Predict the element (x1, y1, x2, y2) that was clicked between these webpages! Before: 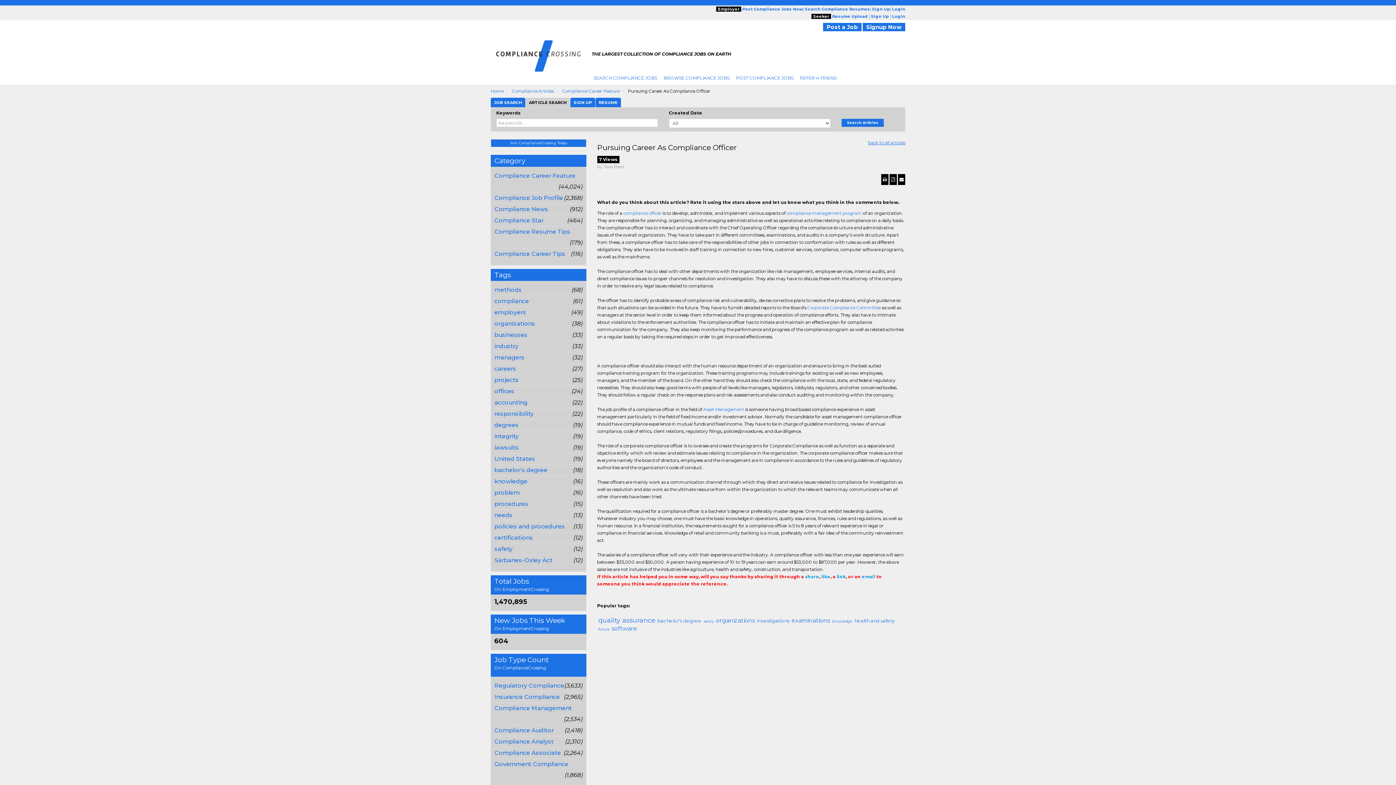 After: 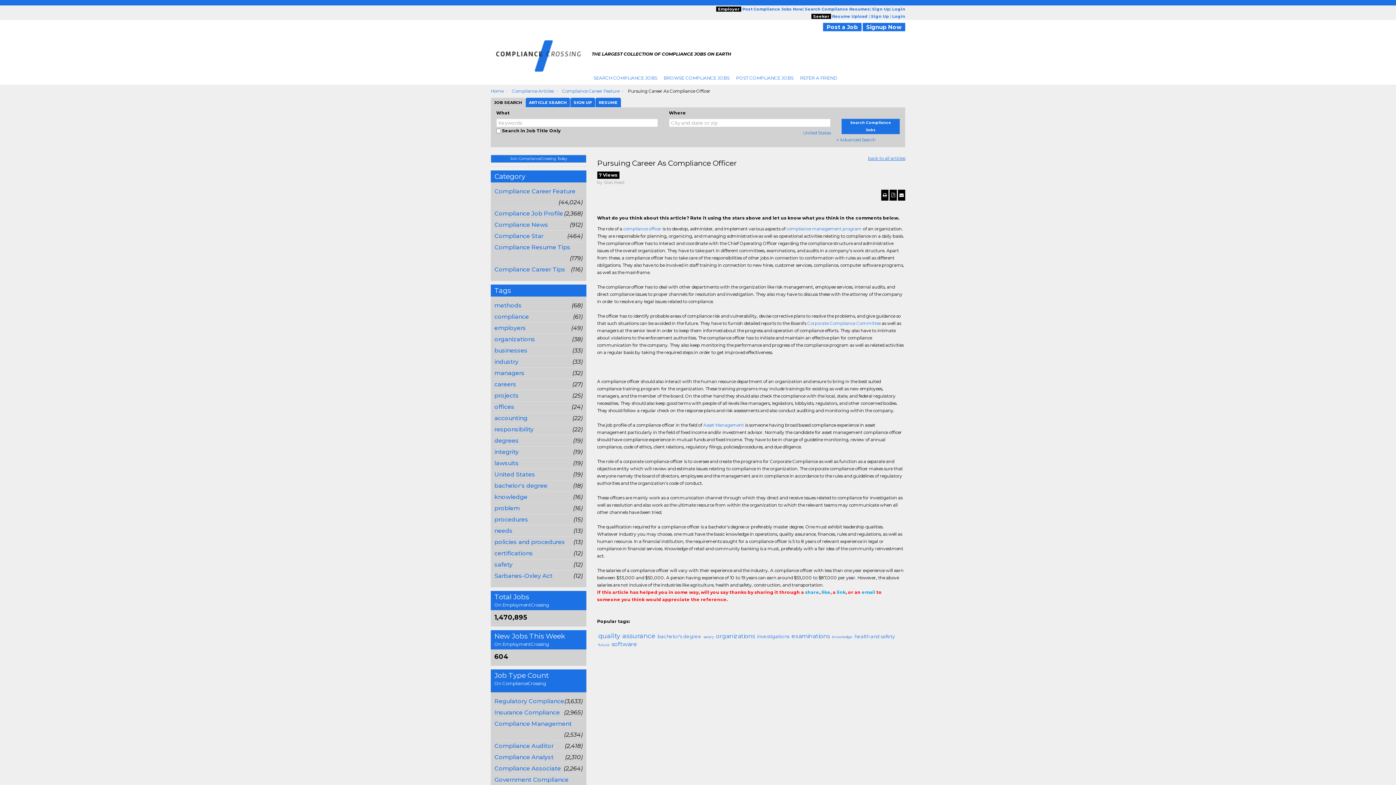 Action: bbox: (490, 97, 525, 107) label: JOB SEARCH